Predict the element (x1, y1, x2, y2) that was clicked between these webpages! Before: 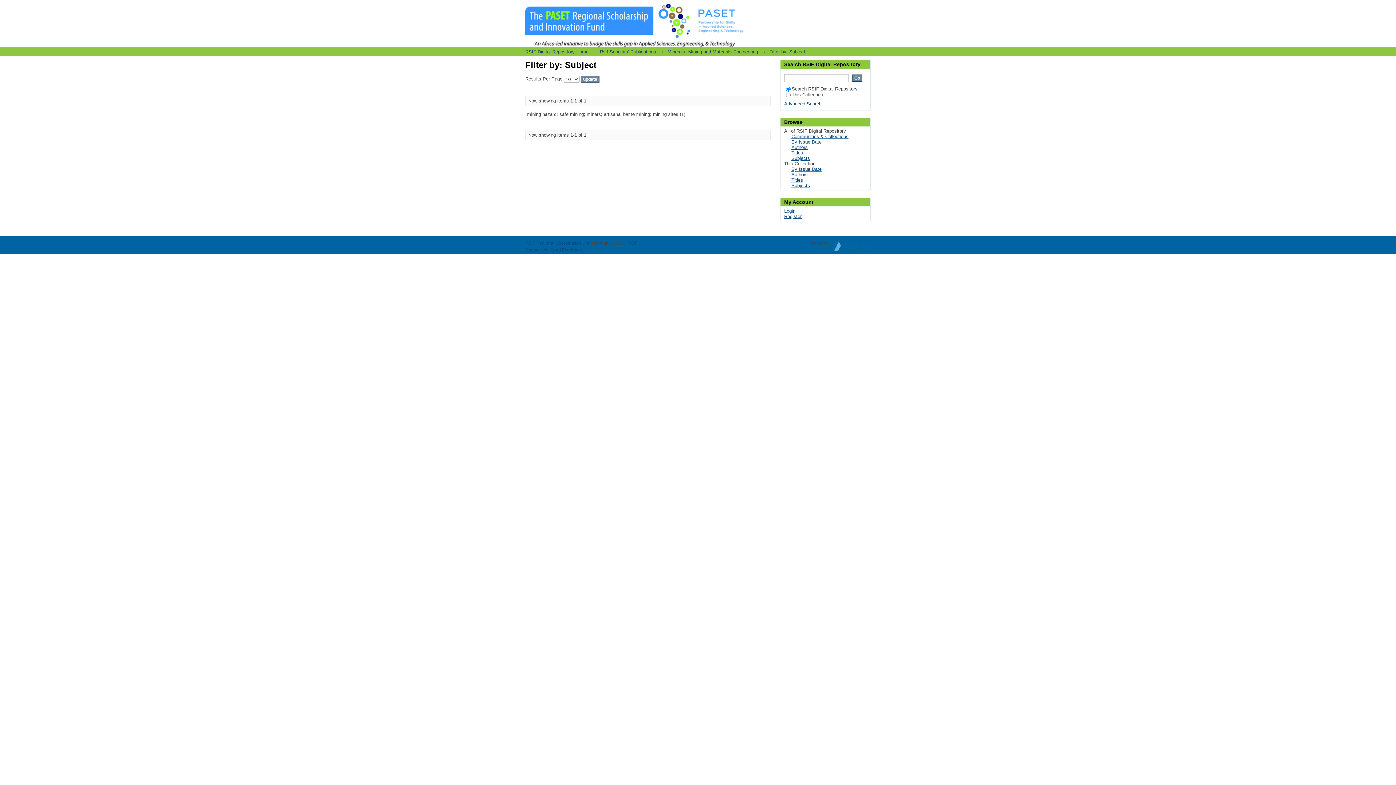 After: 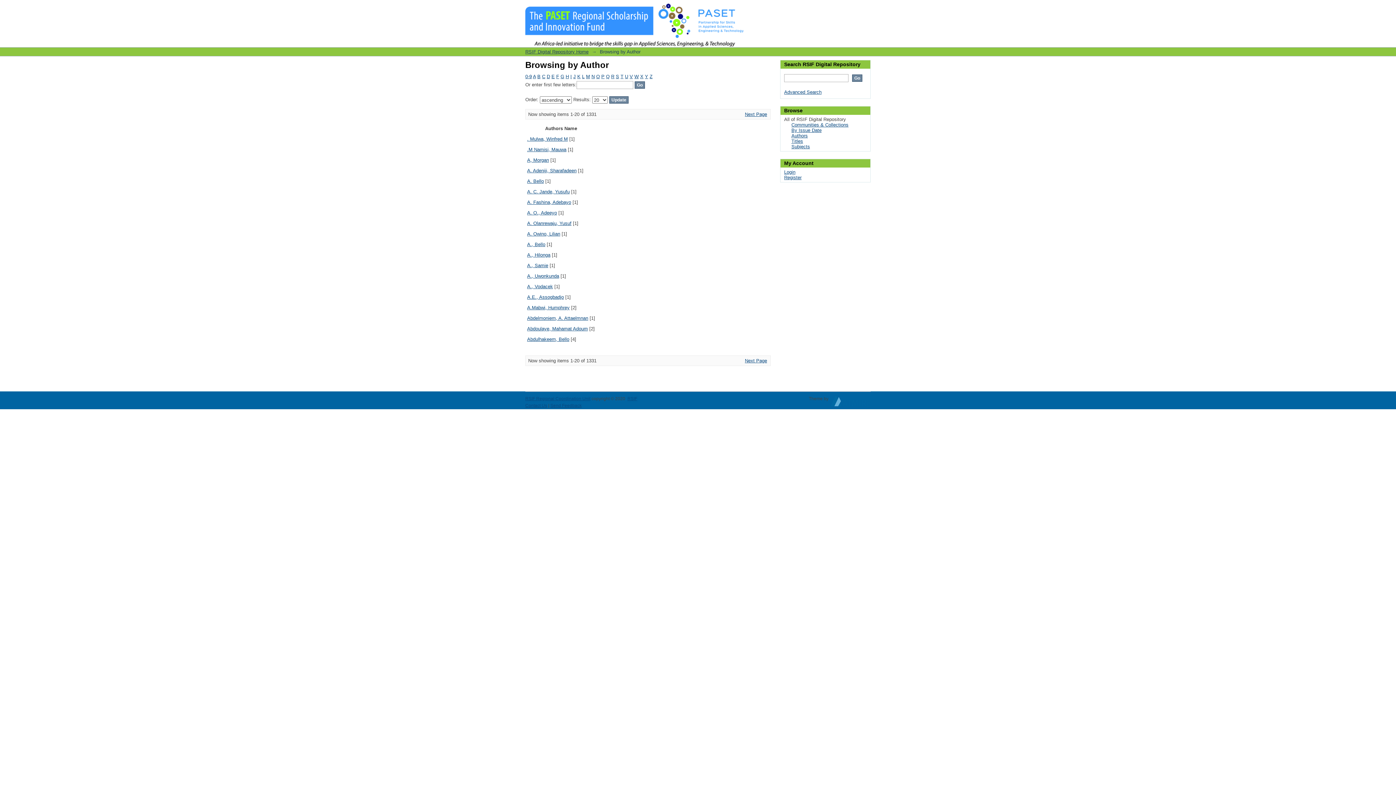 Action: label: Authors bbox: (791, 144, 808, 150)